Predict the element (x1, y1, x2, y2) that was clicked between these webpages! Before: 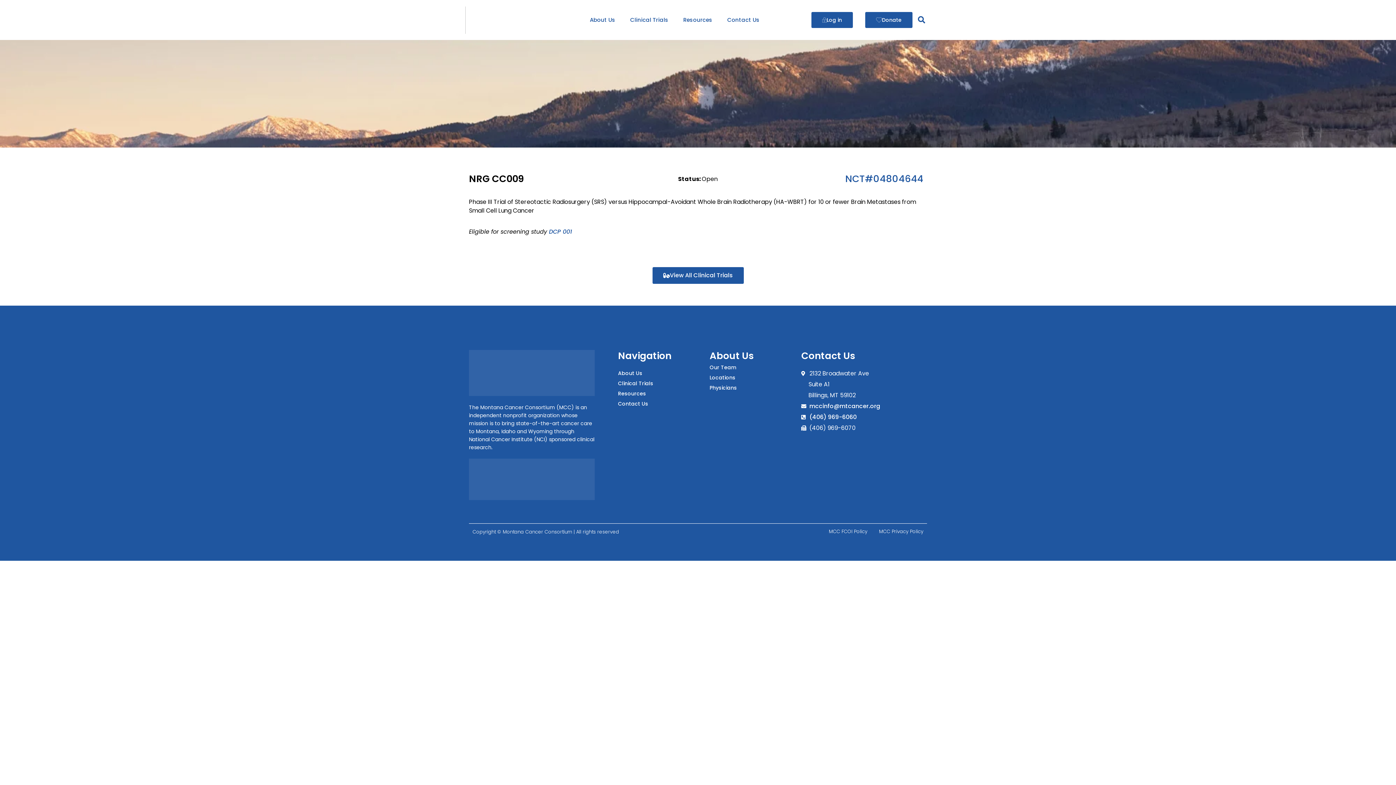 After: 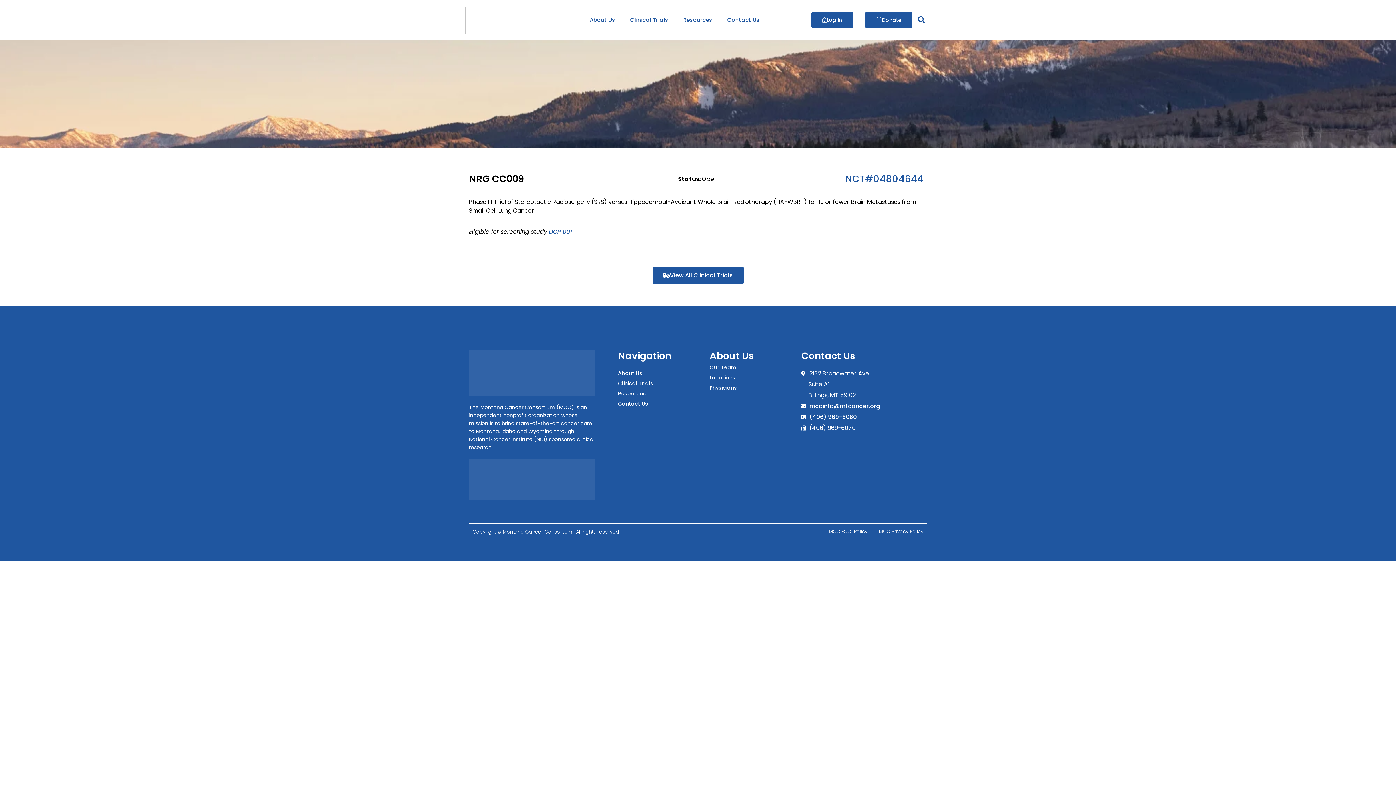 Action: bbox: (469, 458, 594, 500)